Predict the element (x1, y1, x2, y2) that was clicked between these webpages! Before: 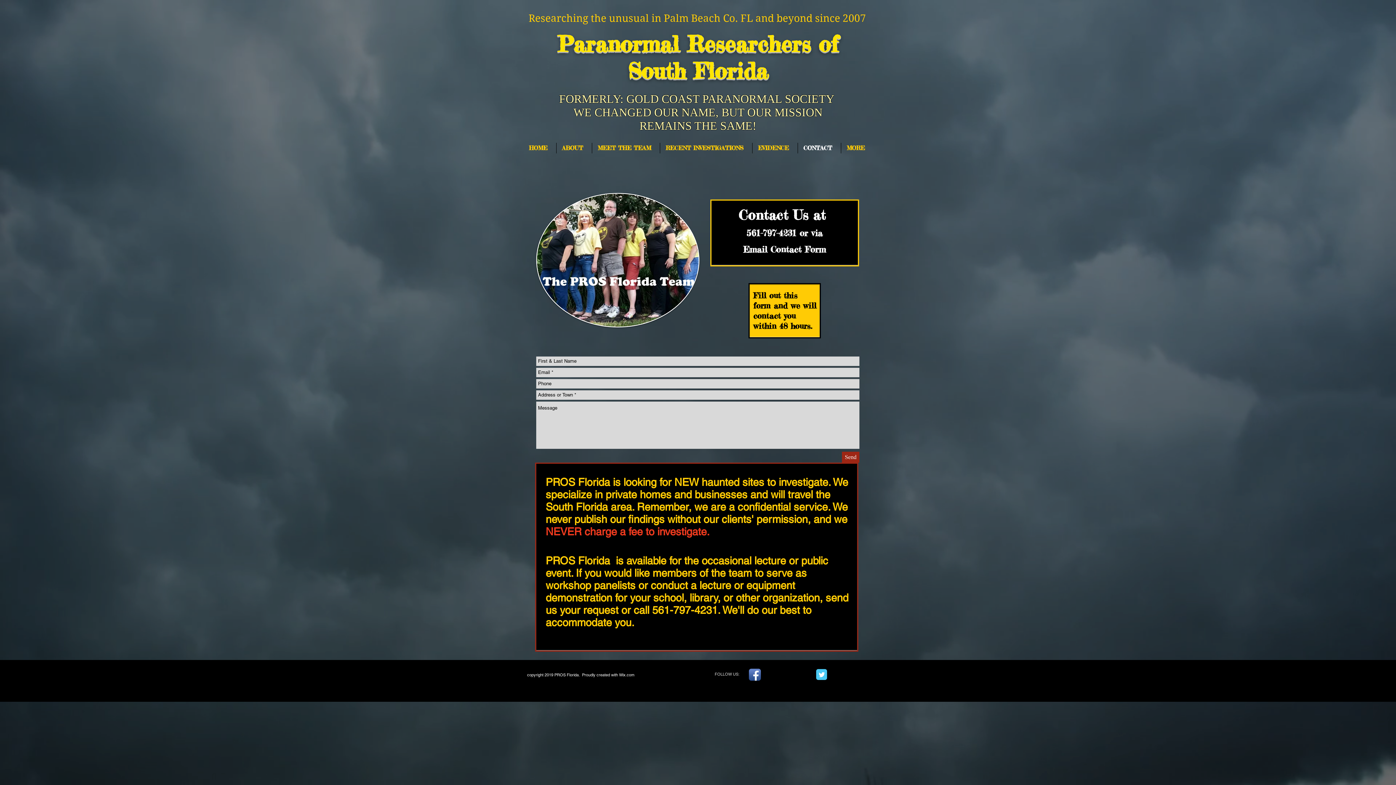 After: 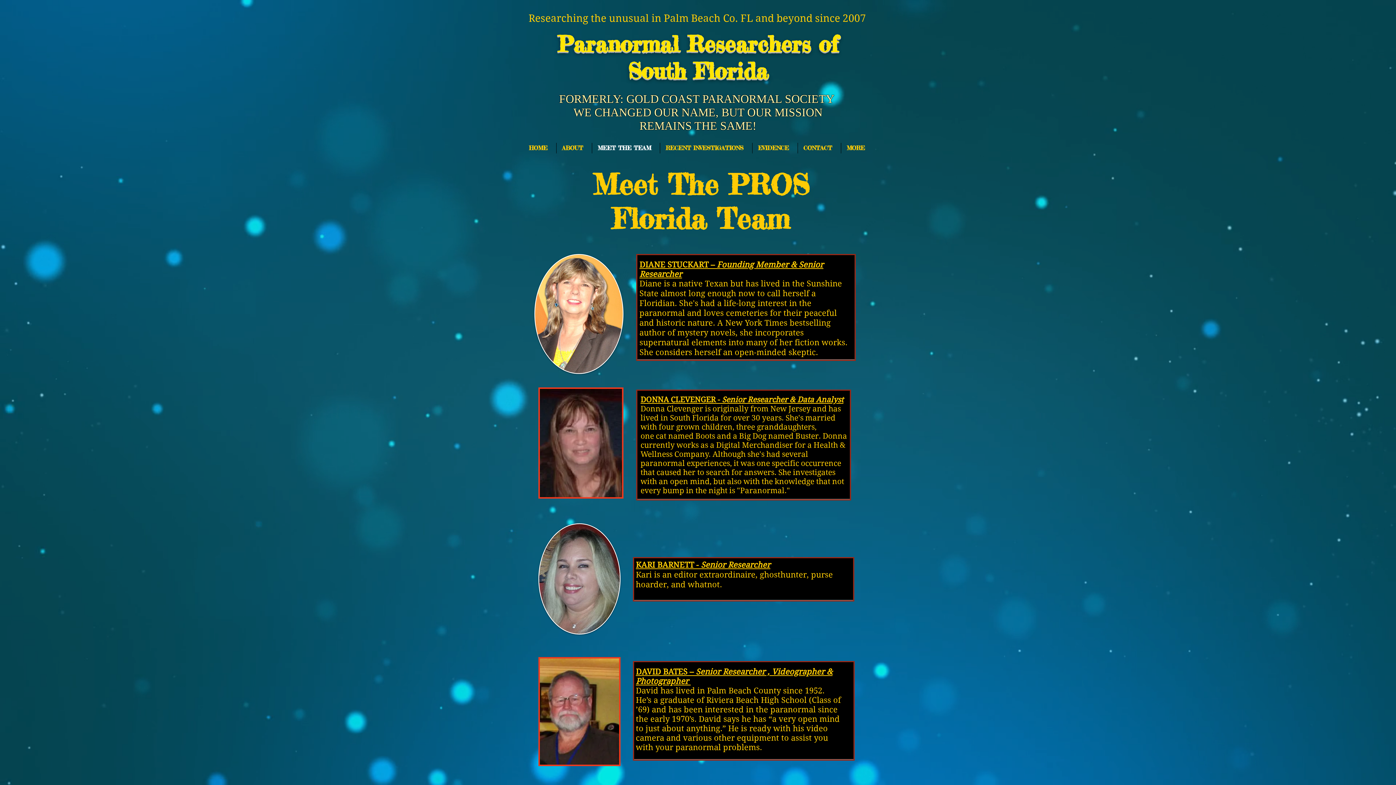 Action: bbox: (592, 142, 660, 153) label: MEET THE TEAM